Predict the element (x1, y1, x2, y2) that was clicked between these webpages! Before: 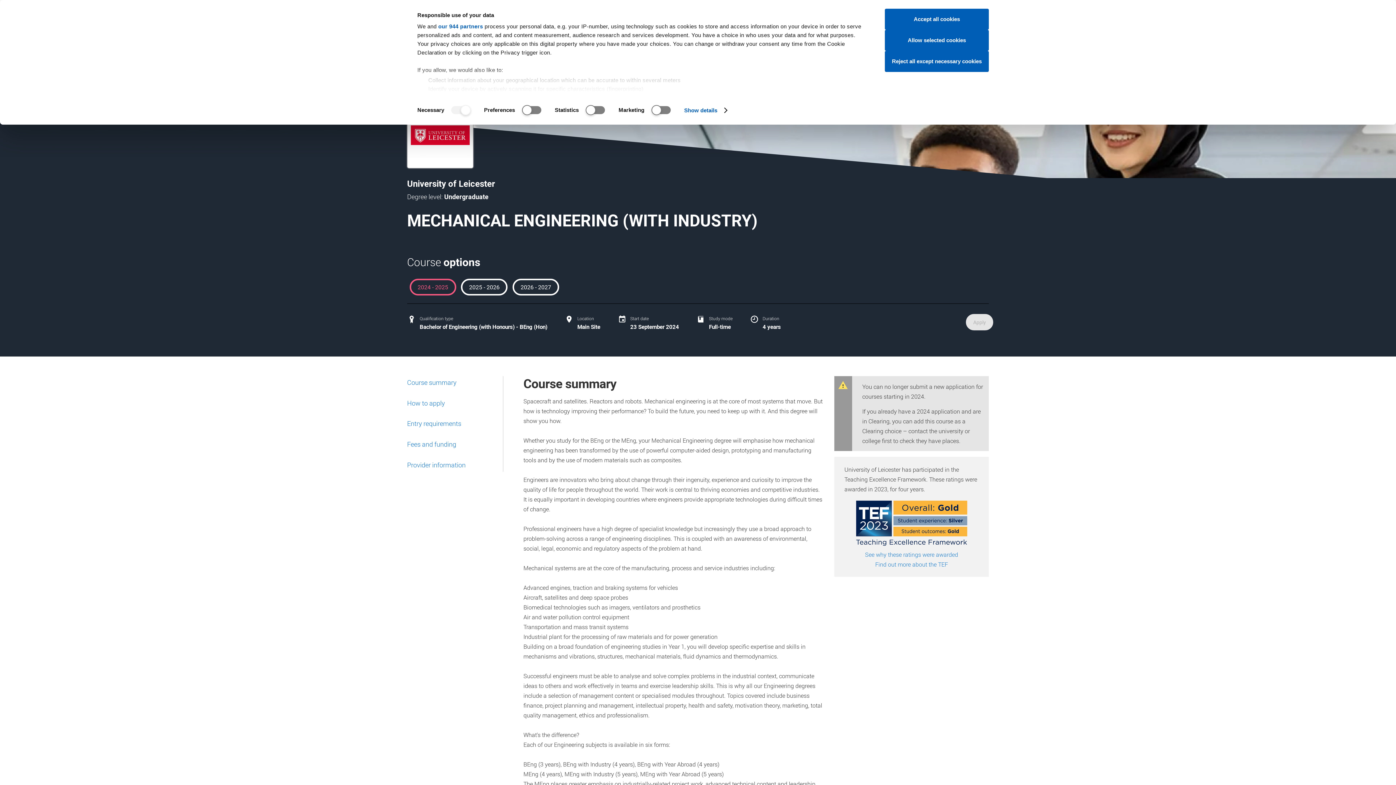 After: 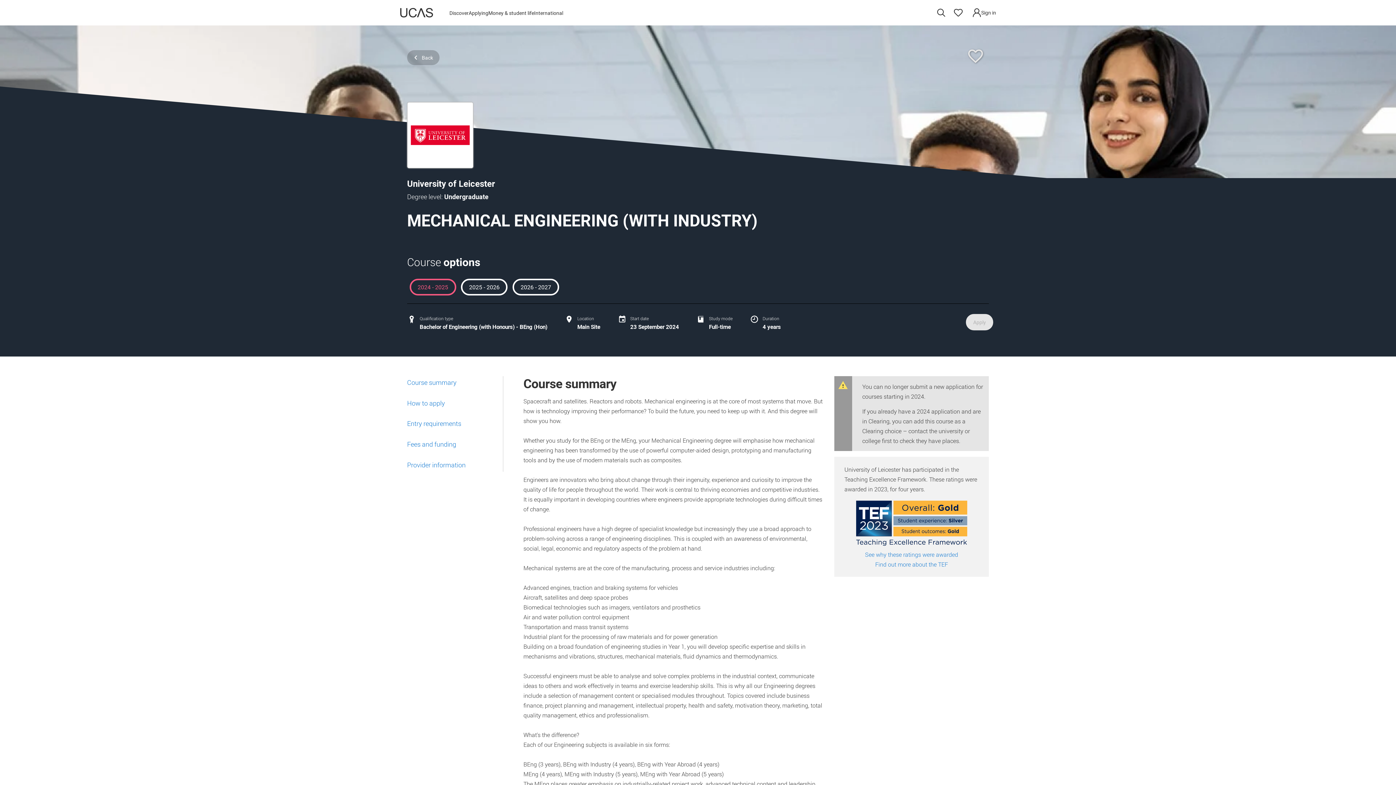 Action: bbox: (885, 29, 989, 50) label: Allow selected cookies